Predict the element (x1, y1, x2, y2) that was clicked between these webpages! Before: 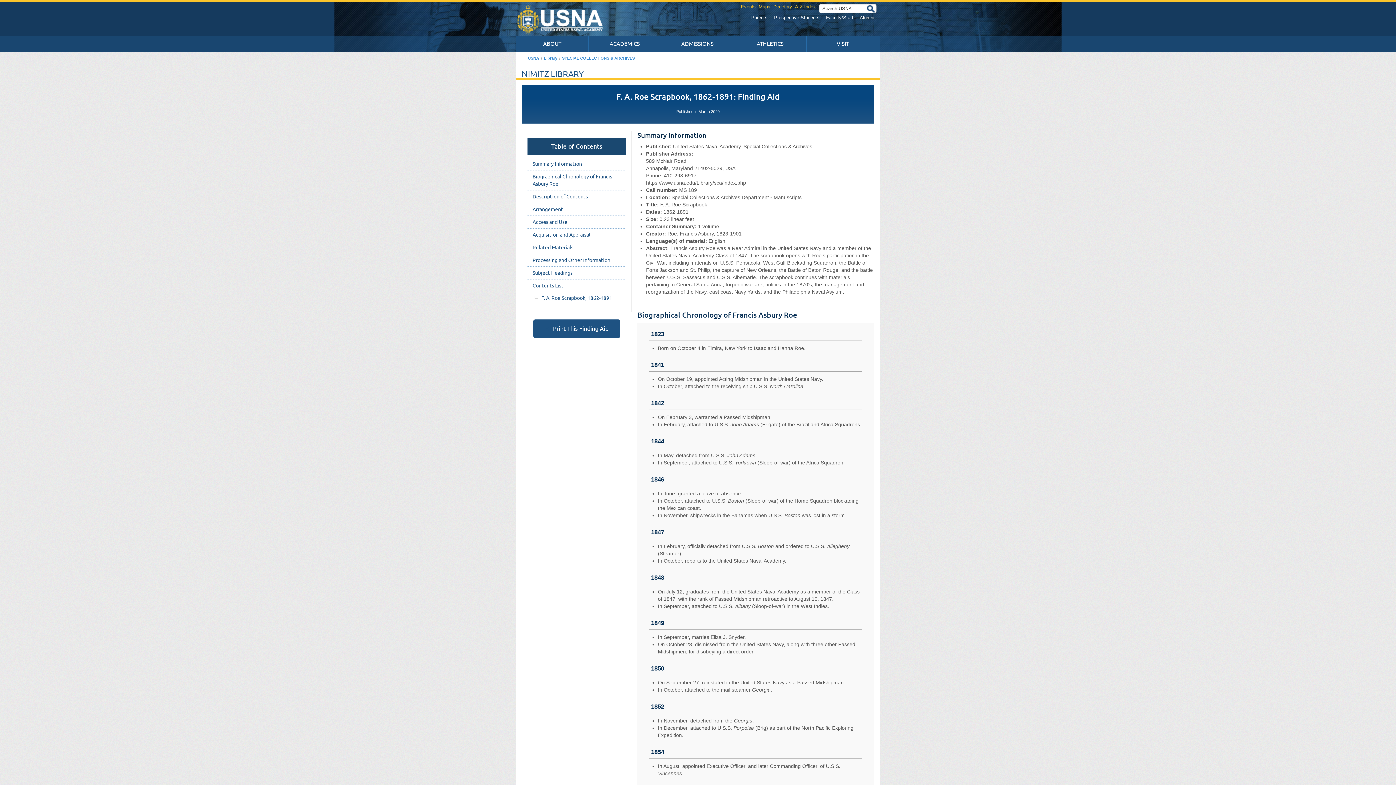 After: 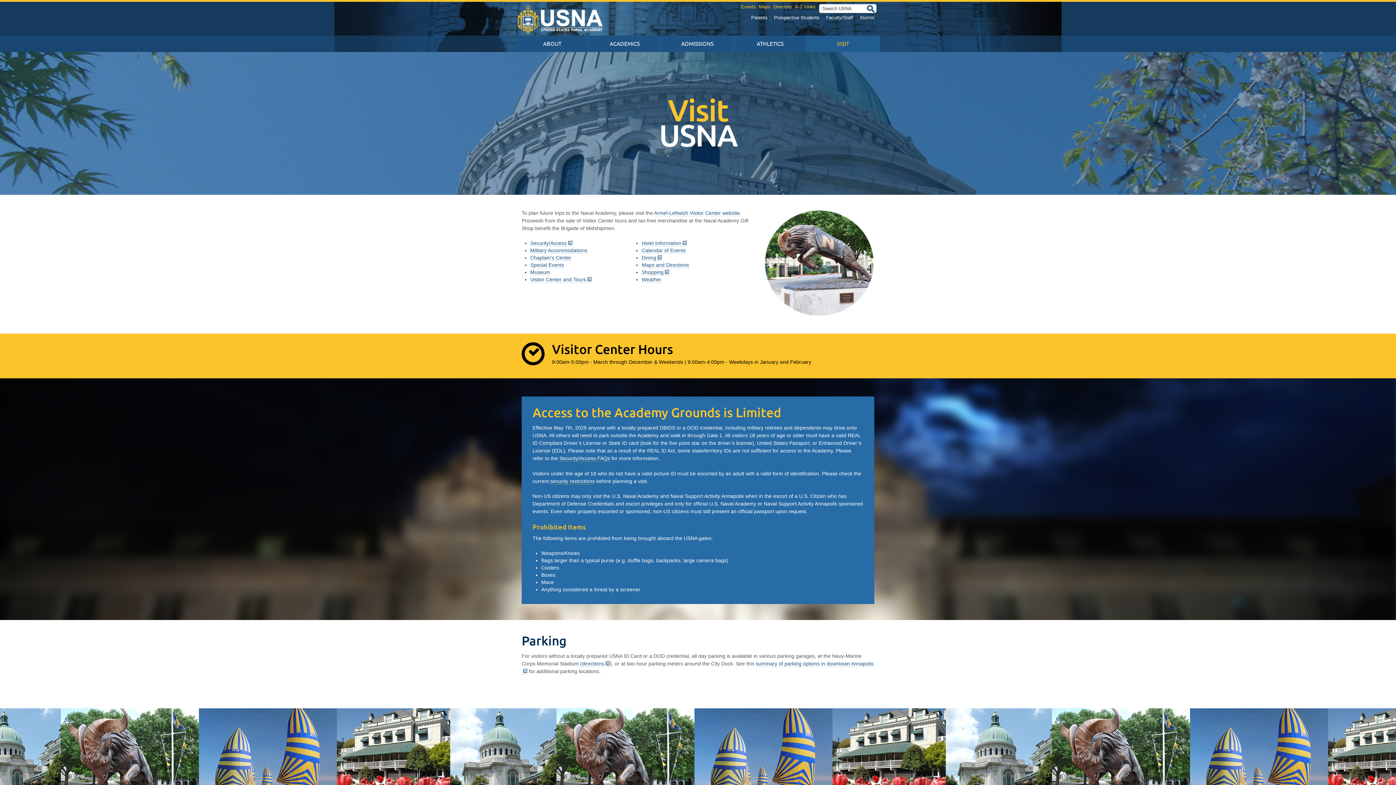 Action: bbox: (806, 35, 879, 52) label: VISIT